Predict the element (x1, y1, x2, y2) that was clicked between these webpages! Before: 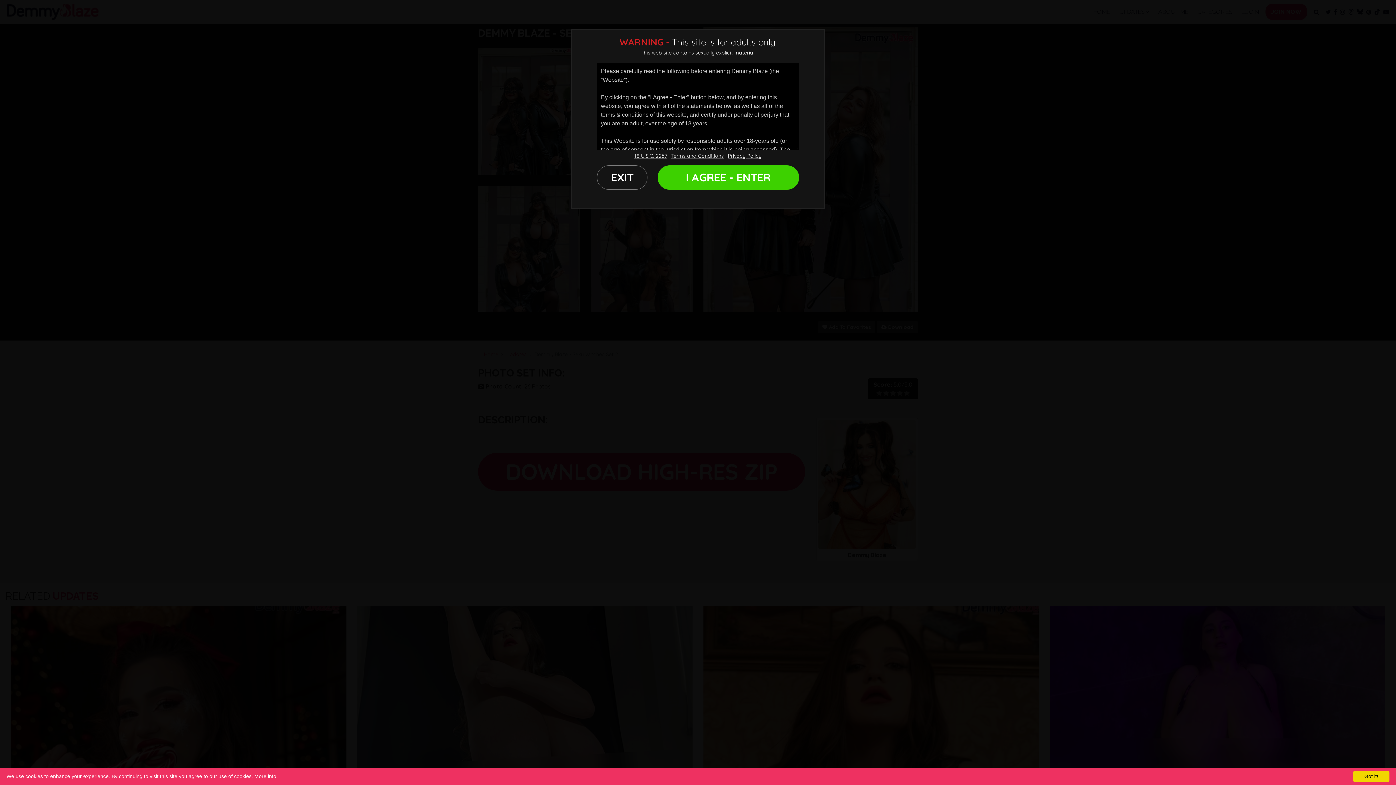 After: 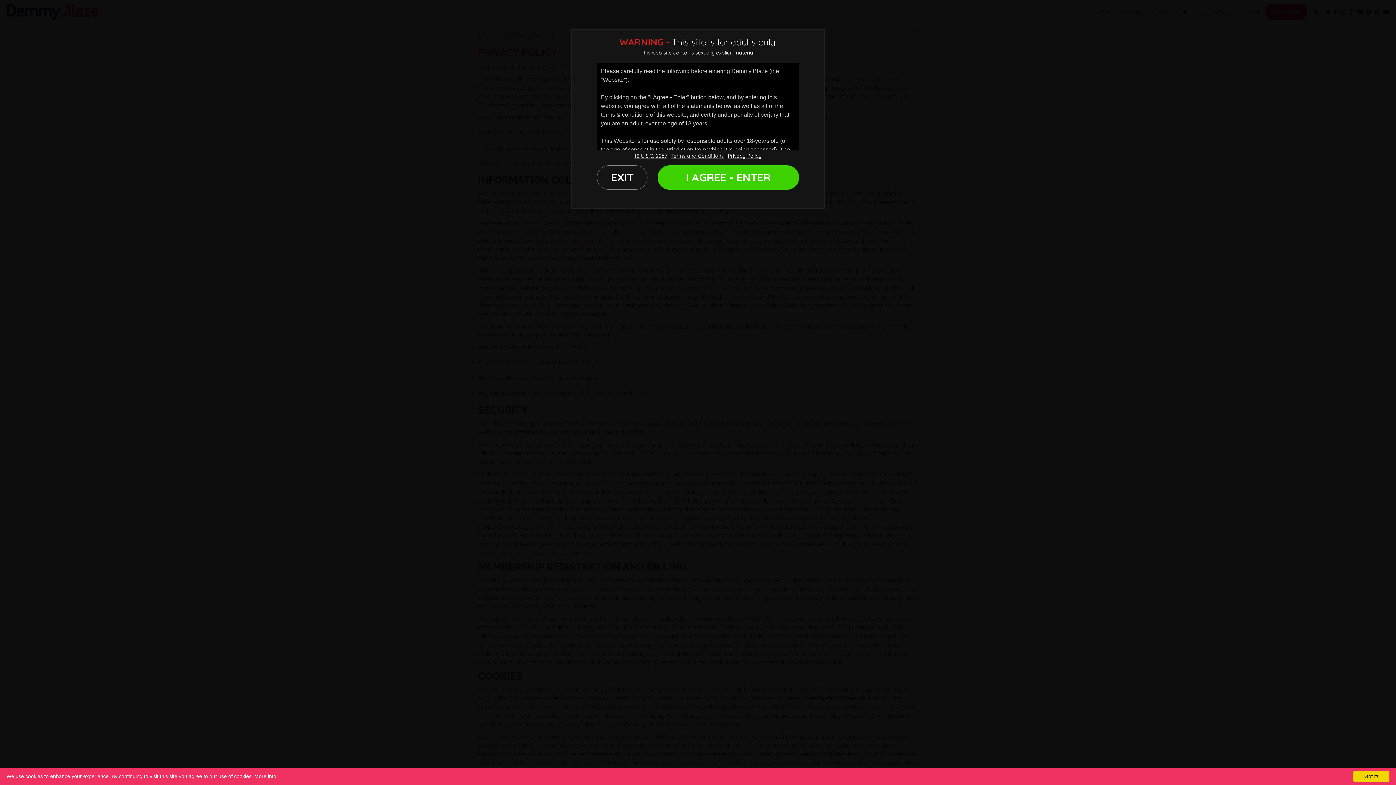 Action: label: Privacy Policy bbox: (727, 152, 761, 159)